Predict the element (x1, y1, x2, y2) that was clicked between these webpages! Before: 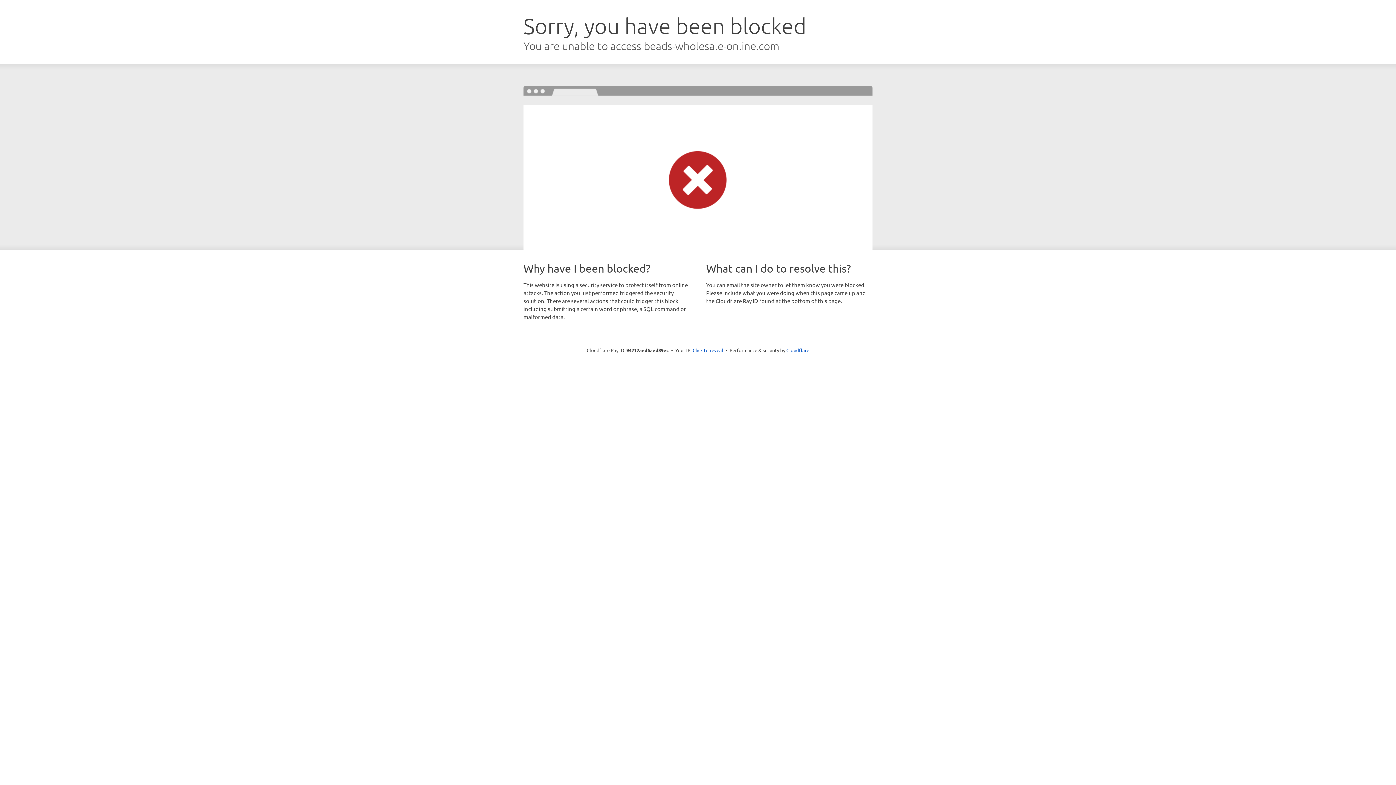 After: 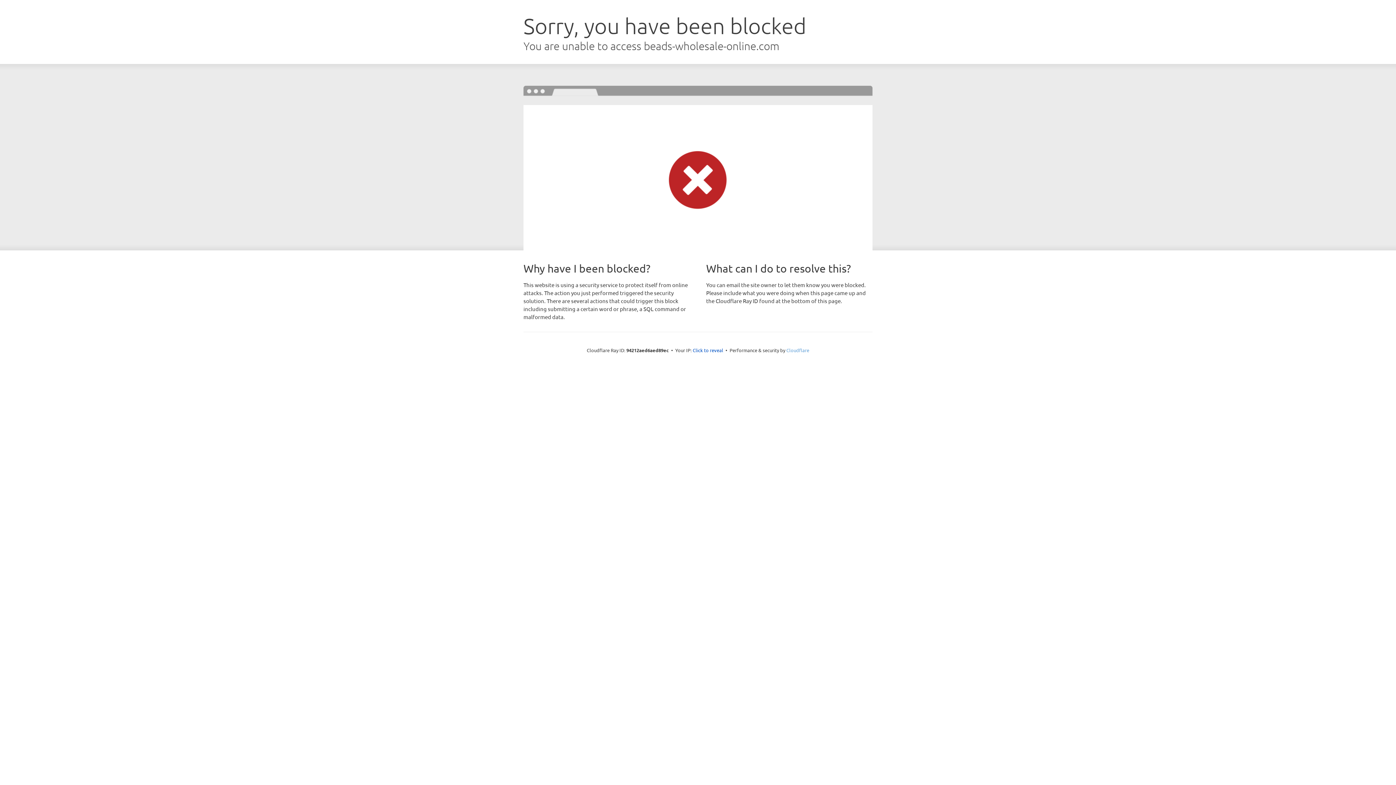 Action: bbox: (786, 347, 809, 353) label: Cloudflare